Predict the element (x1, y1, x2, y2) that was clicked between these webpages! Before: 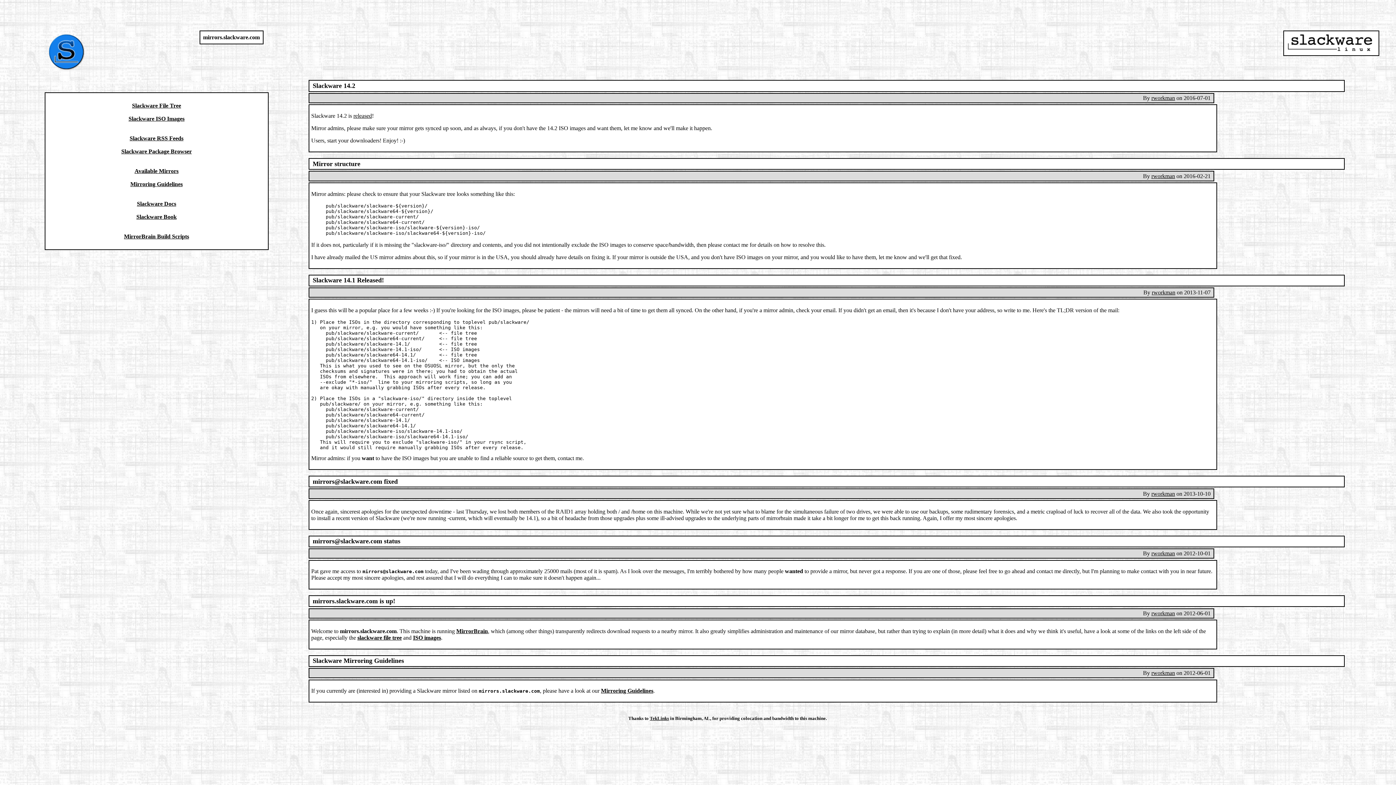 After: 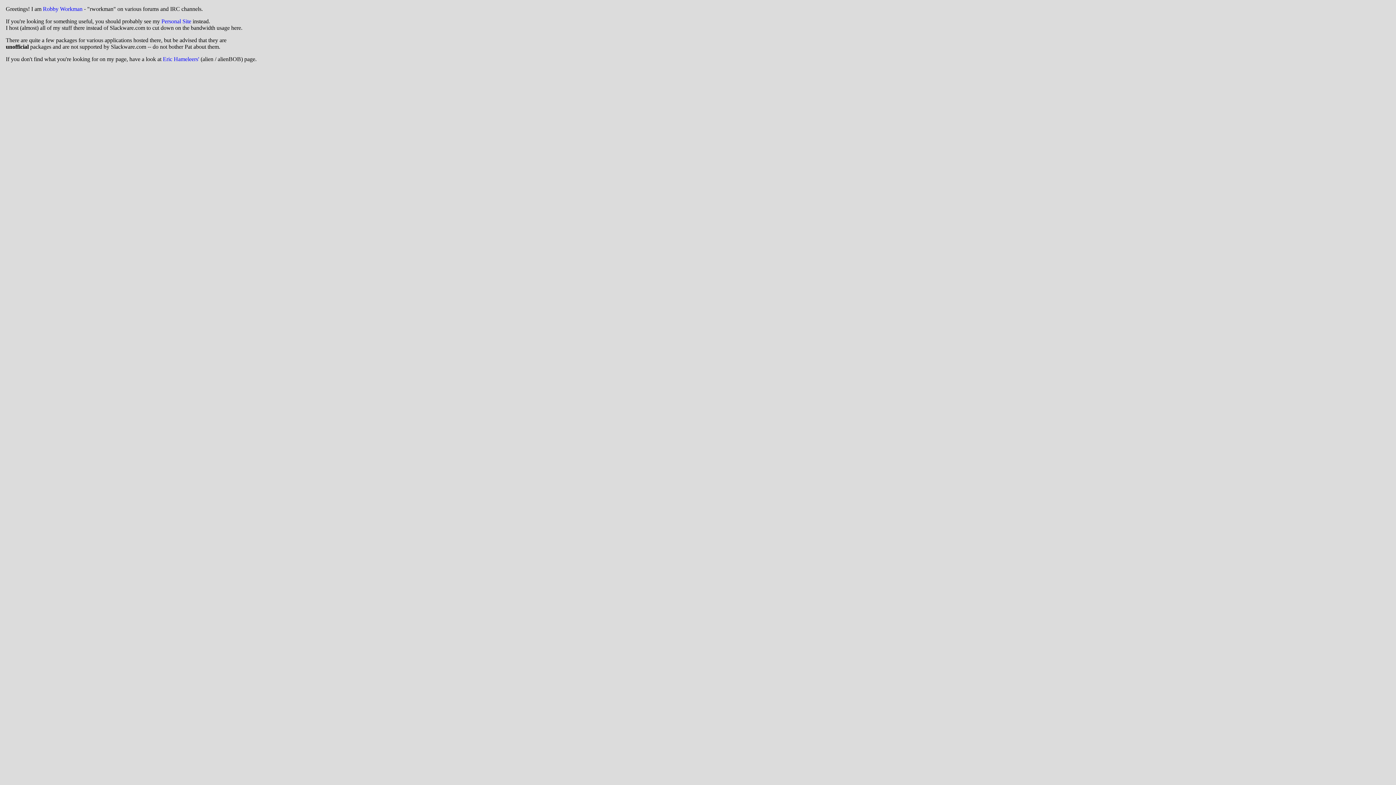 Action: bbox: (1151, 670, 1175, 676) label: rworkman